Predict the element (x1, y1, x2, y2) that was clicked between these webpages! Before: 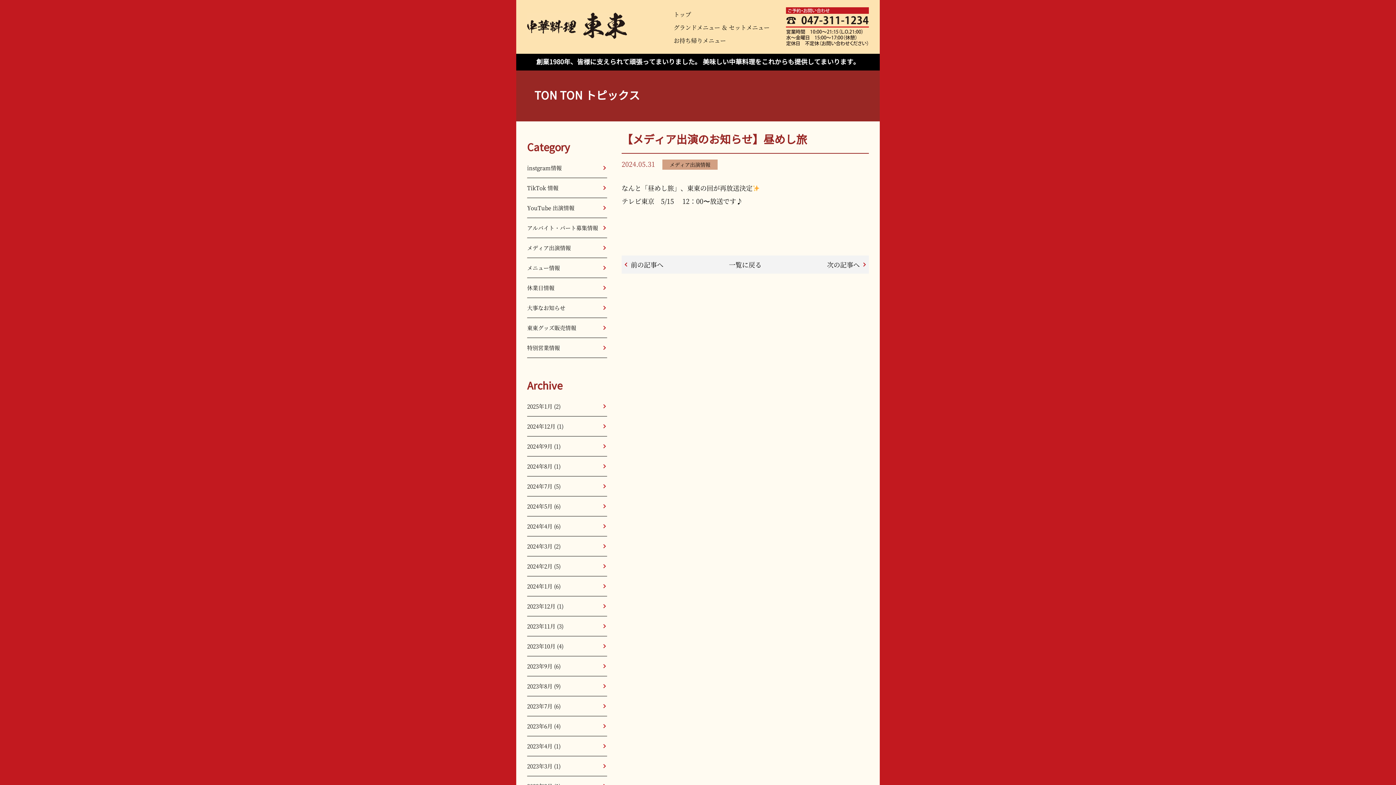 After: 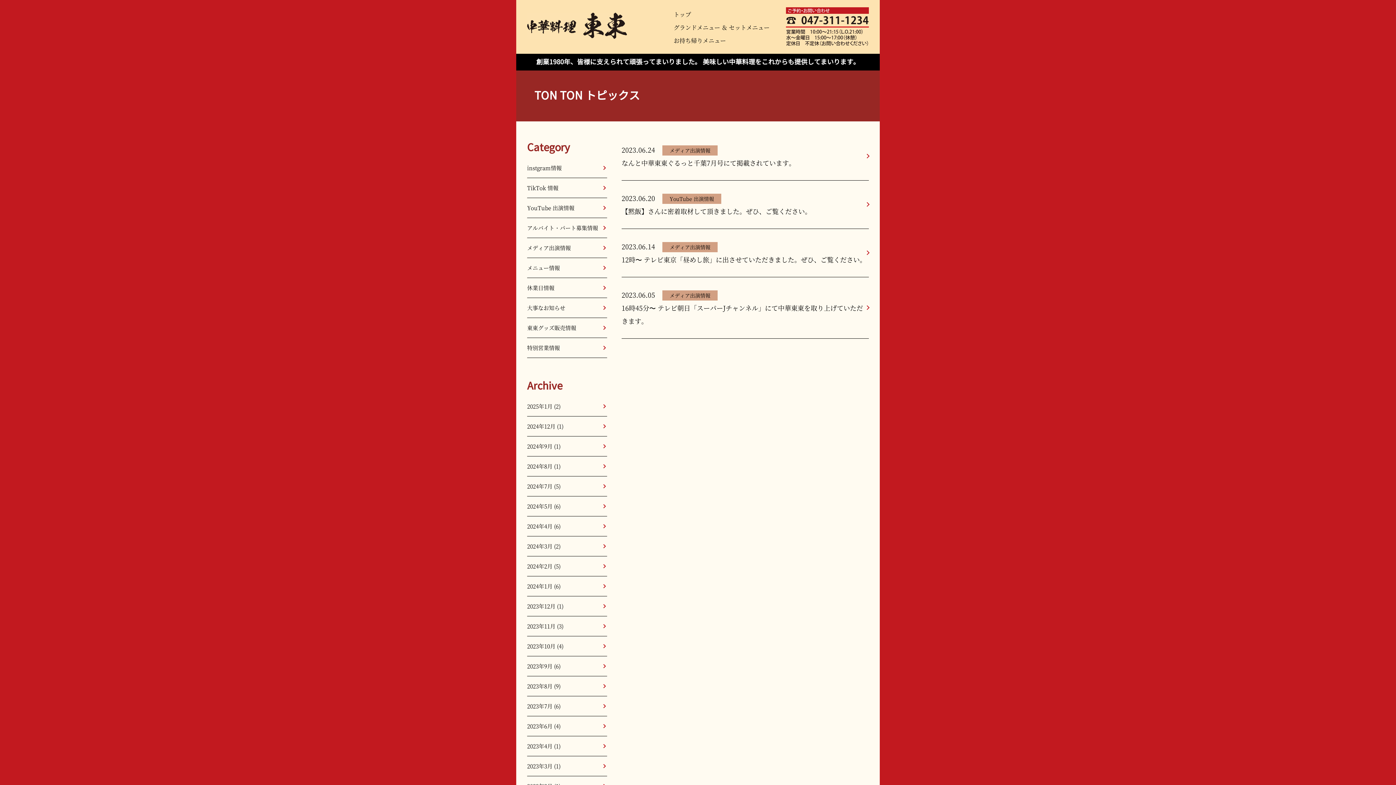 Action: label: 2023年6月 (4) bbox: (527, 716, 607, 736)